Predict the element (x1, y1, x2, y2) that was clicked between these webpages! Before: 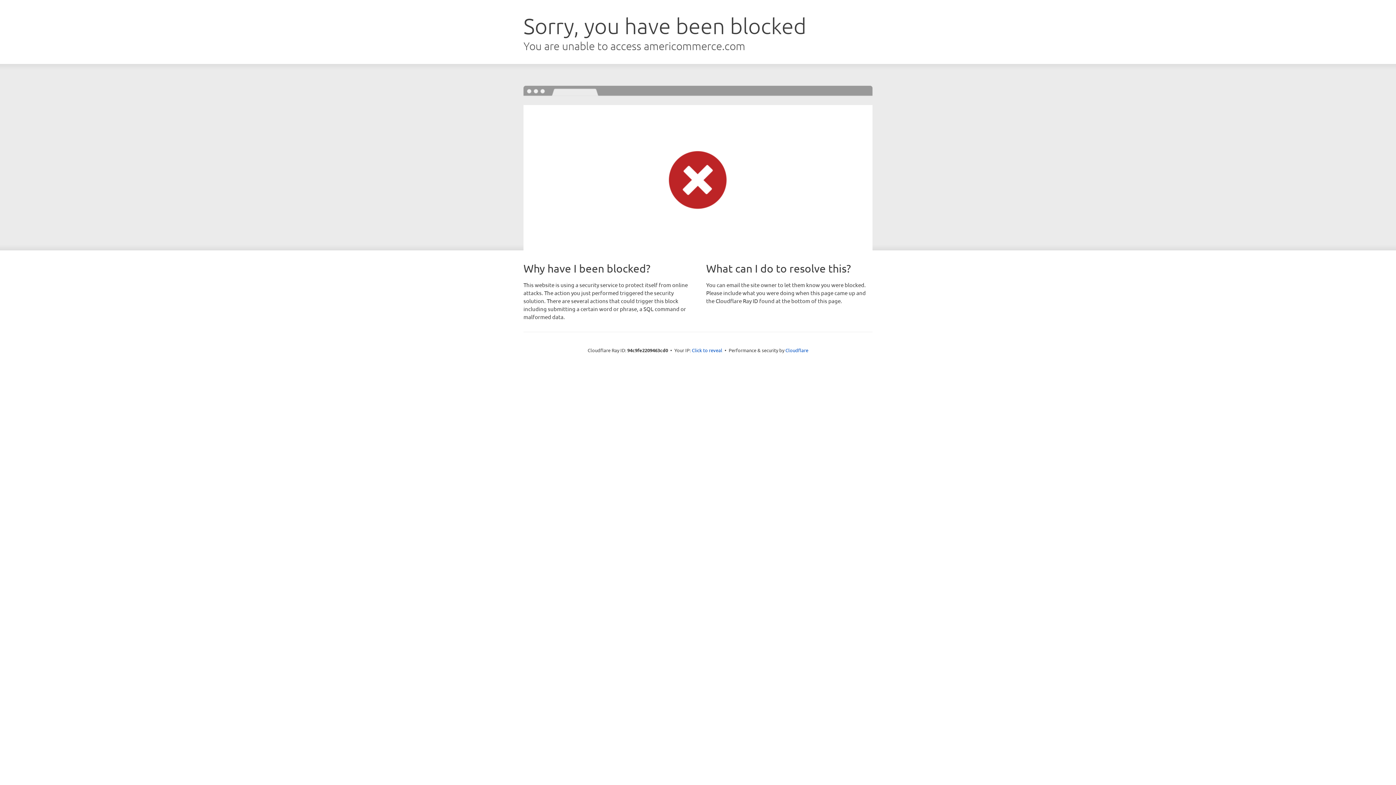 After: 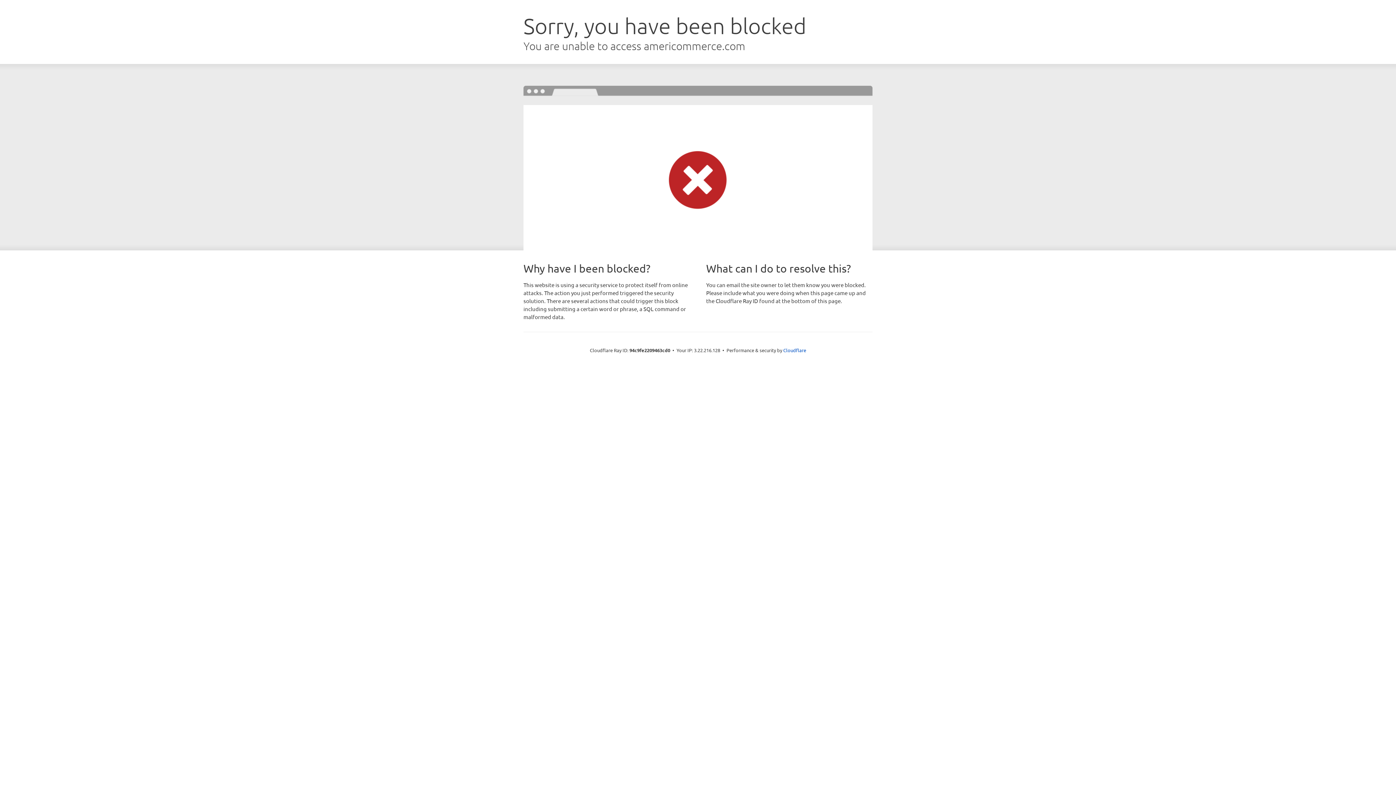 Action: label: Click to reveal bbox: (692, 346, 722, 353)